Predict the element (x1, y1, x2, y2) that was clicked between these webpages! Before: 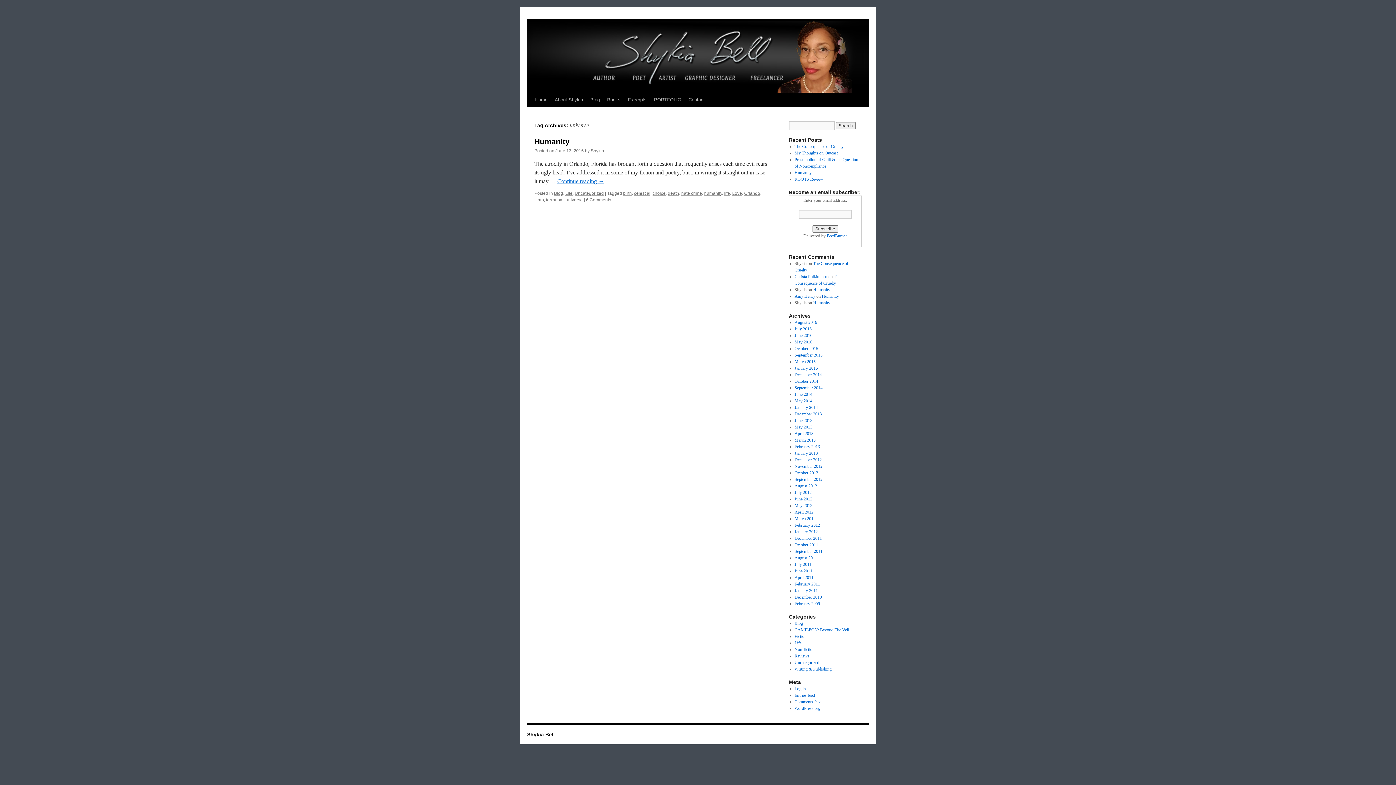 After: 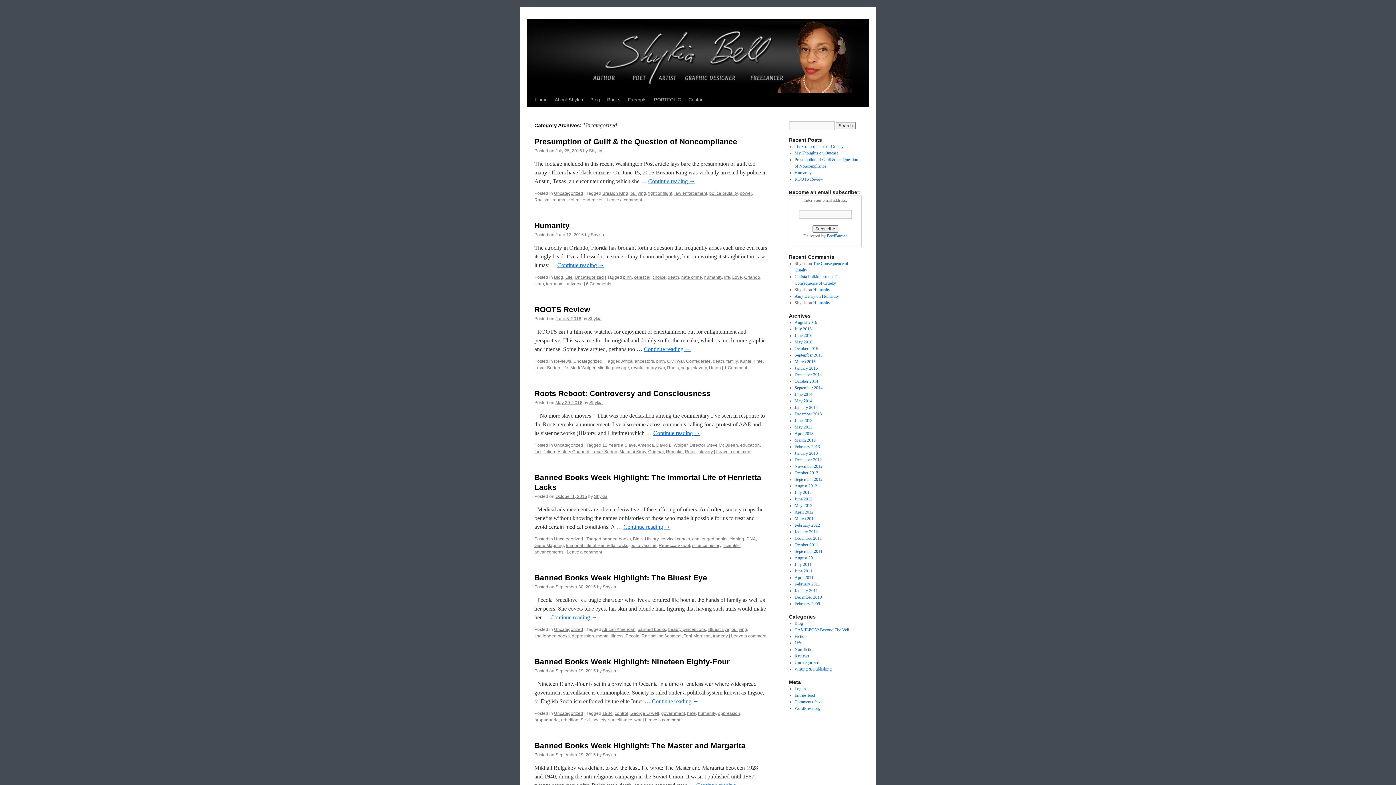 Action: bbox: (794, 660, 819, 665) label: Uncategorized